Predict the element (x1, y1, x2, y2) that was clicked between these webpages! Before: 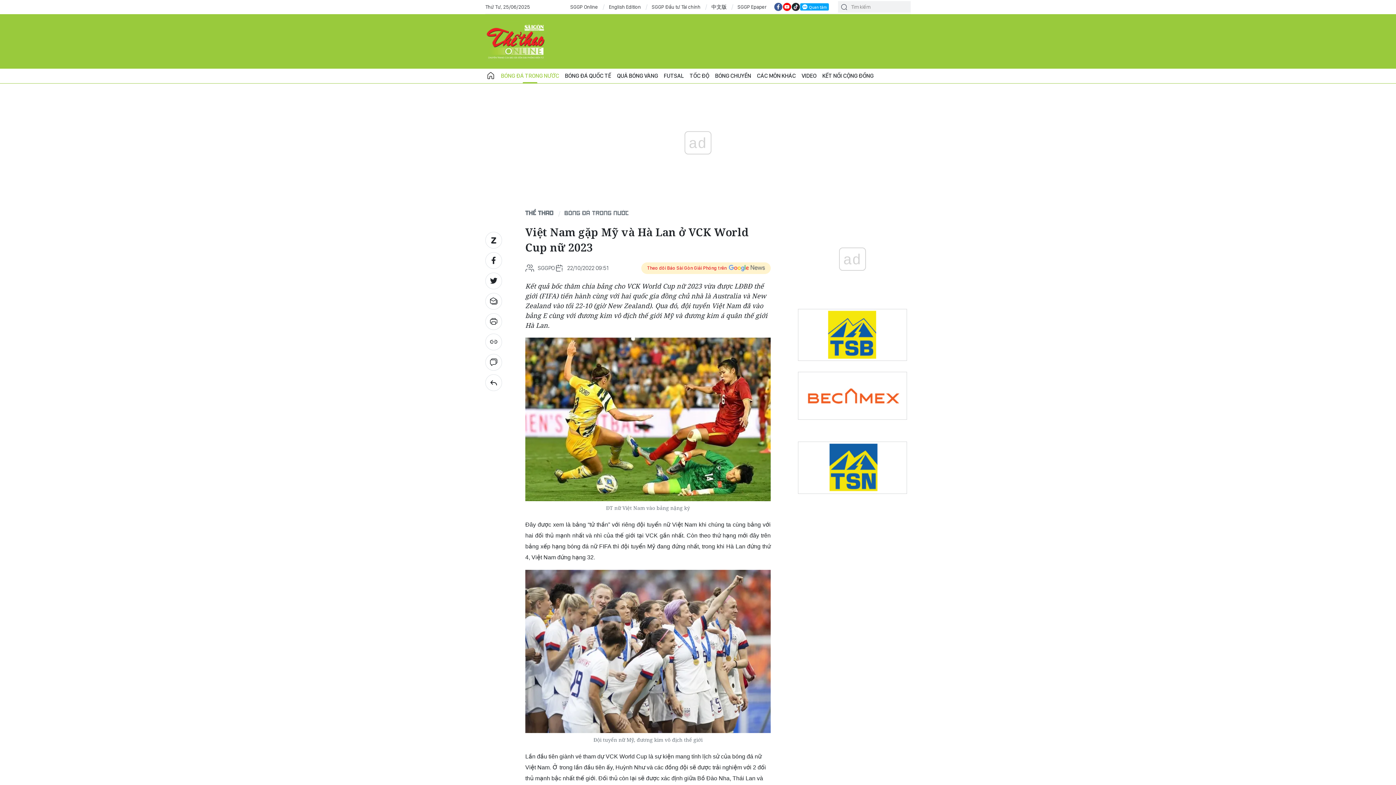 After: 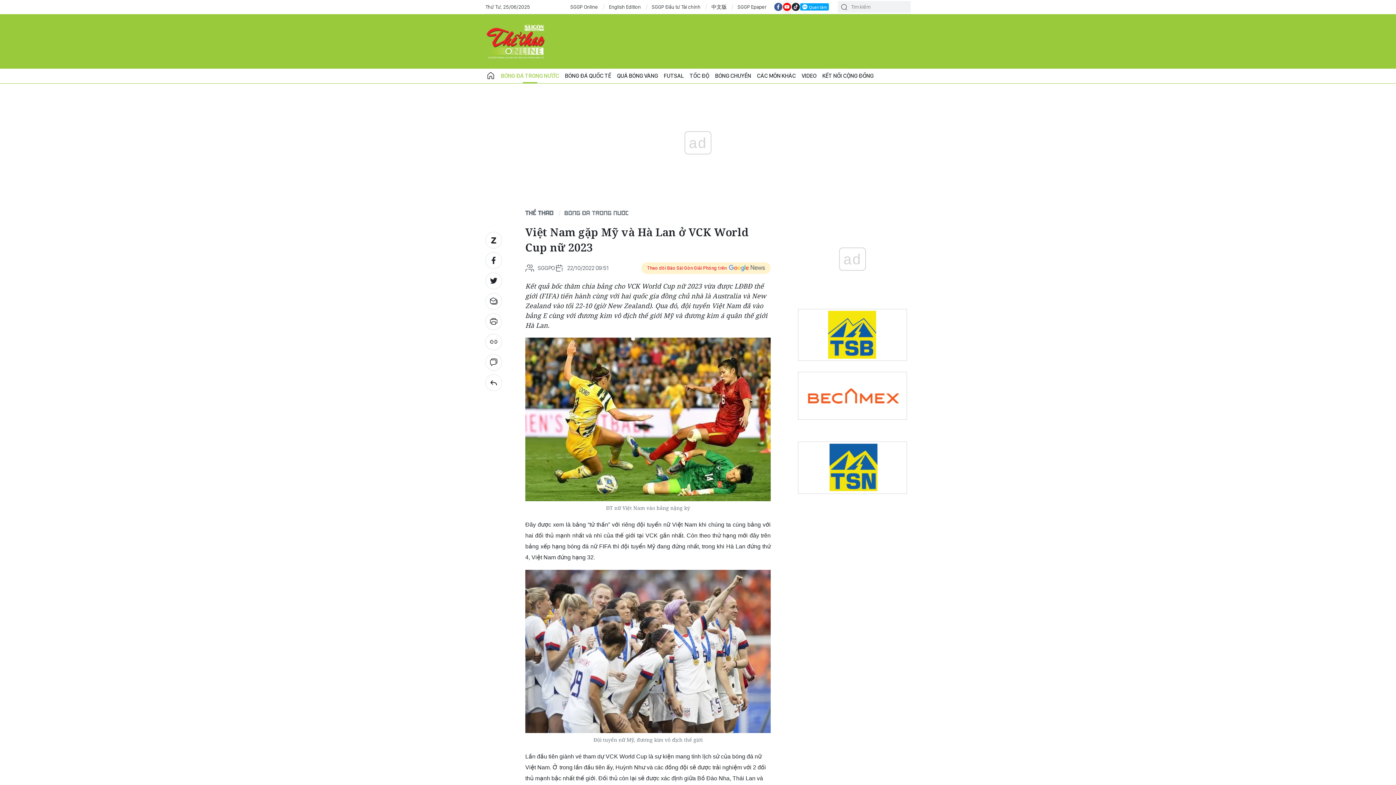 Action: bbox: (782, 2, 791, 11)